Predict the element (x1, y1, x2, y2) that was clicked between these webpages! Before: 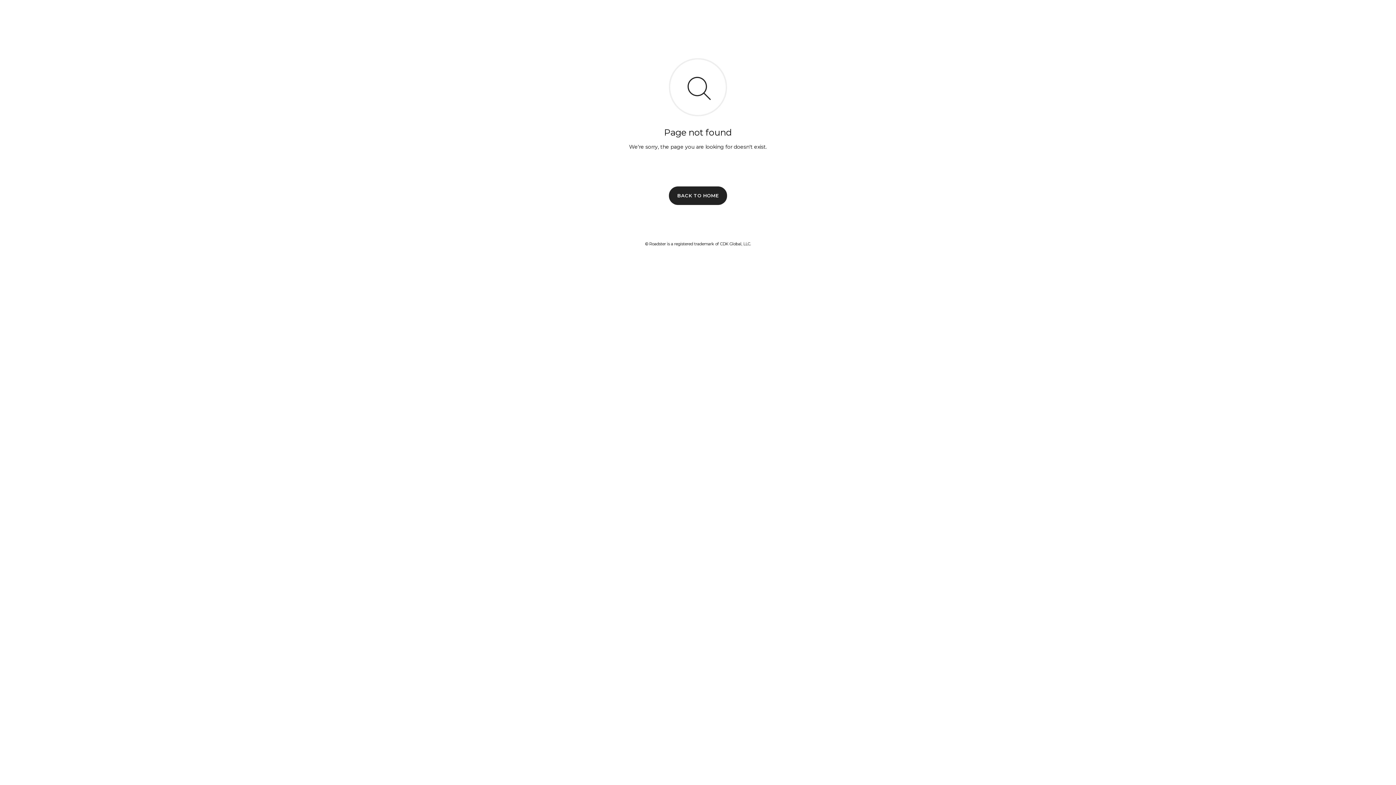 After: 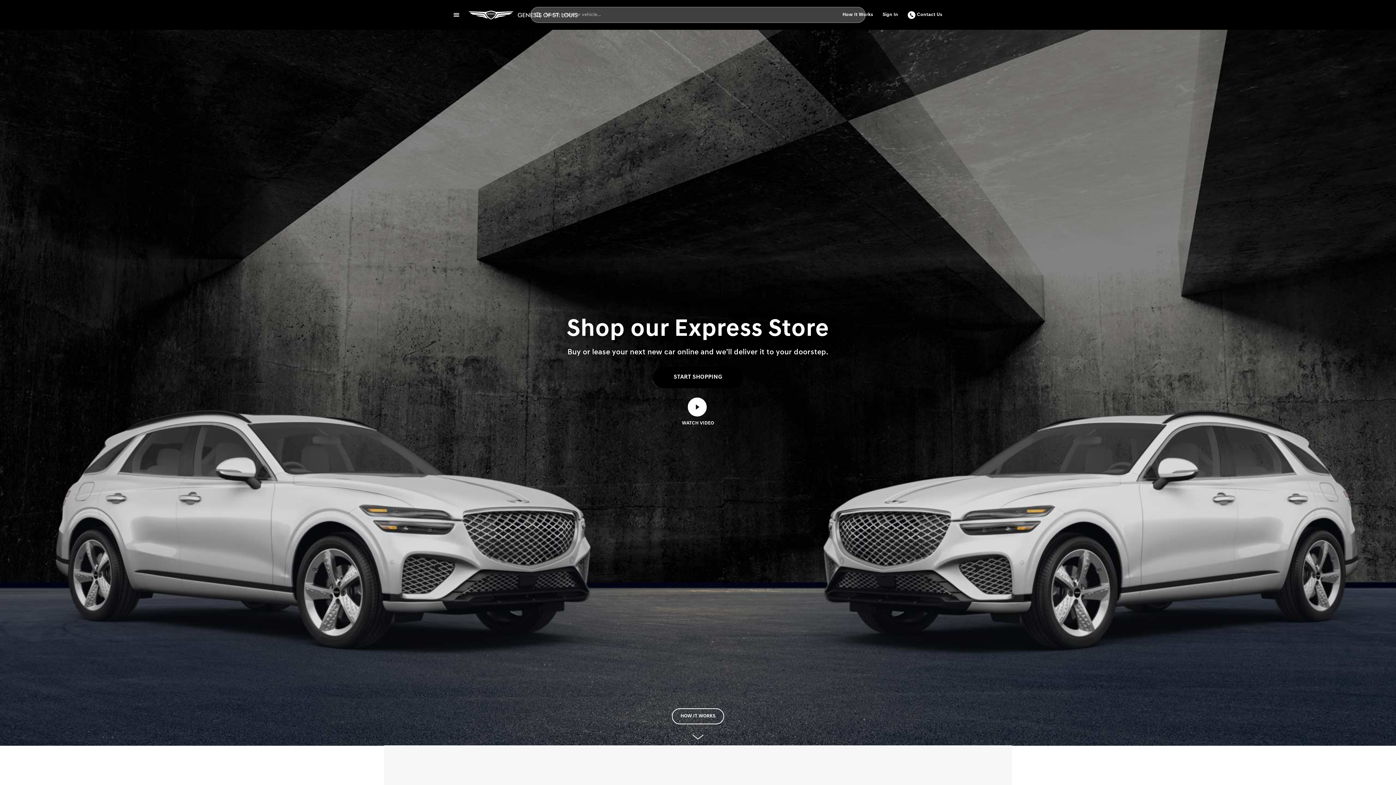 Action: label: BACK TO HOME bbox: (669, 186, 727, 204)